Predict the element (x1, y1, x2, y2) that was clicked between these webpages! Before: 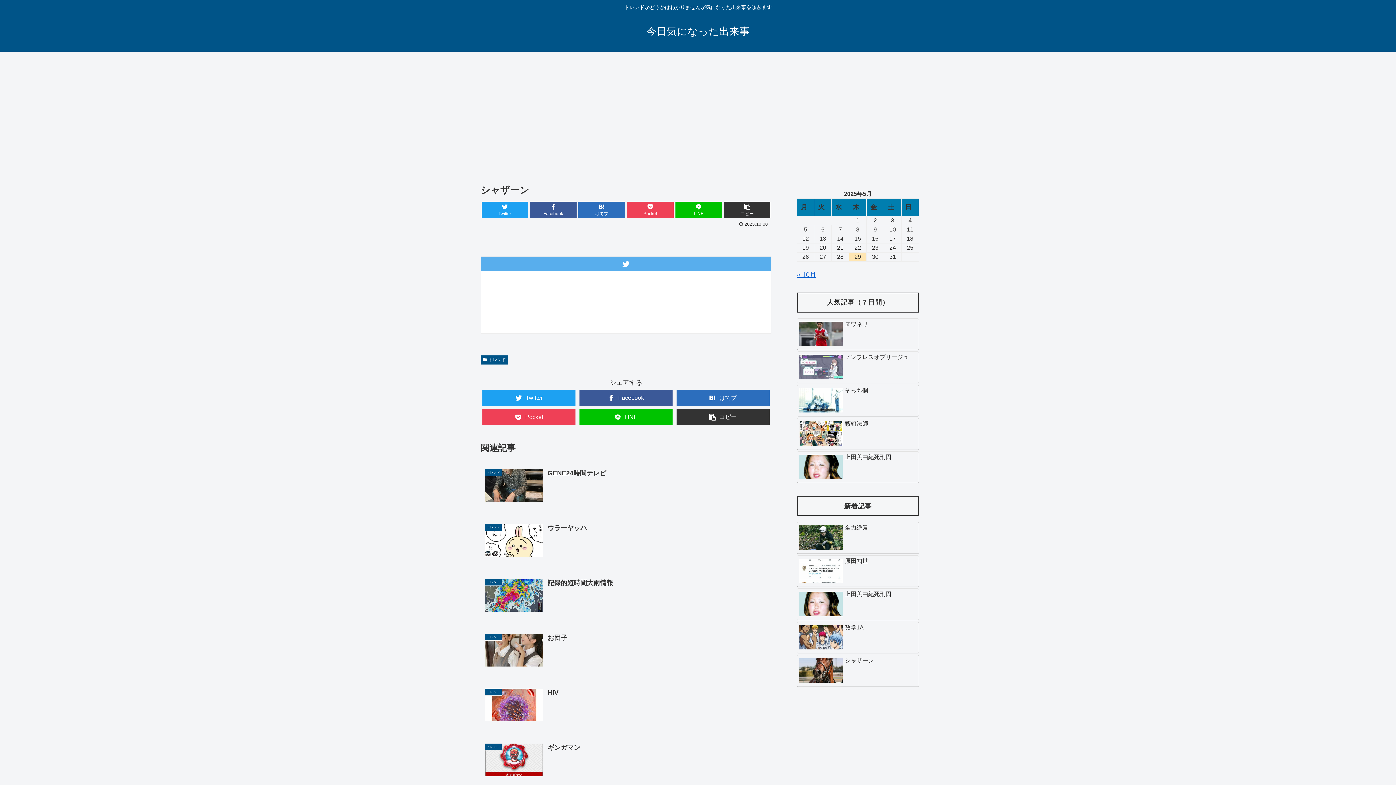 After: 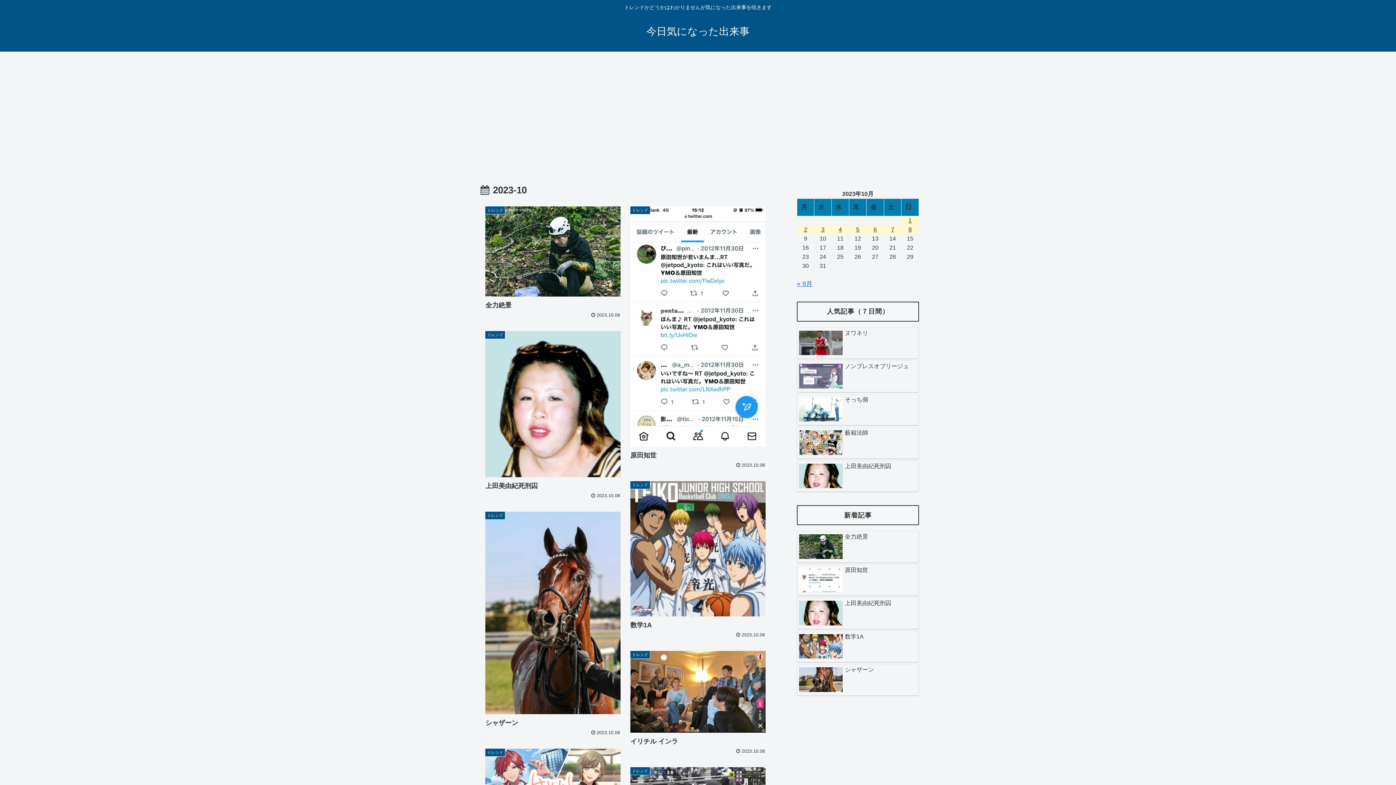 Action: label: « 10月 bbox: (797, 271, 816, 278)